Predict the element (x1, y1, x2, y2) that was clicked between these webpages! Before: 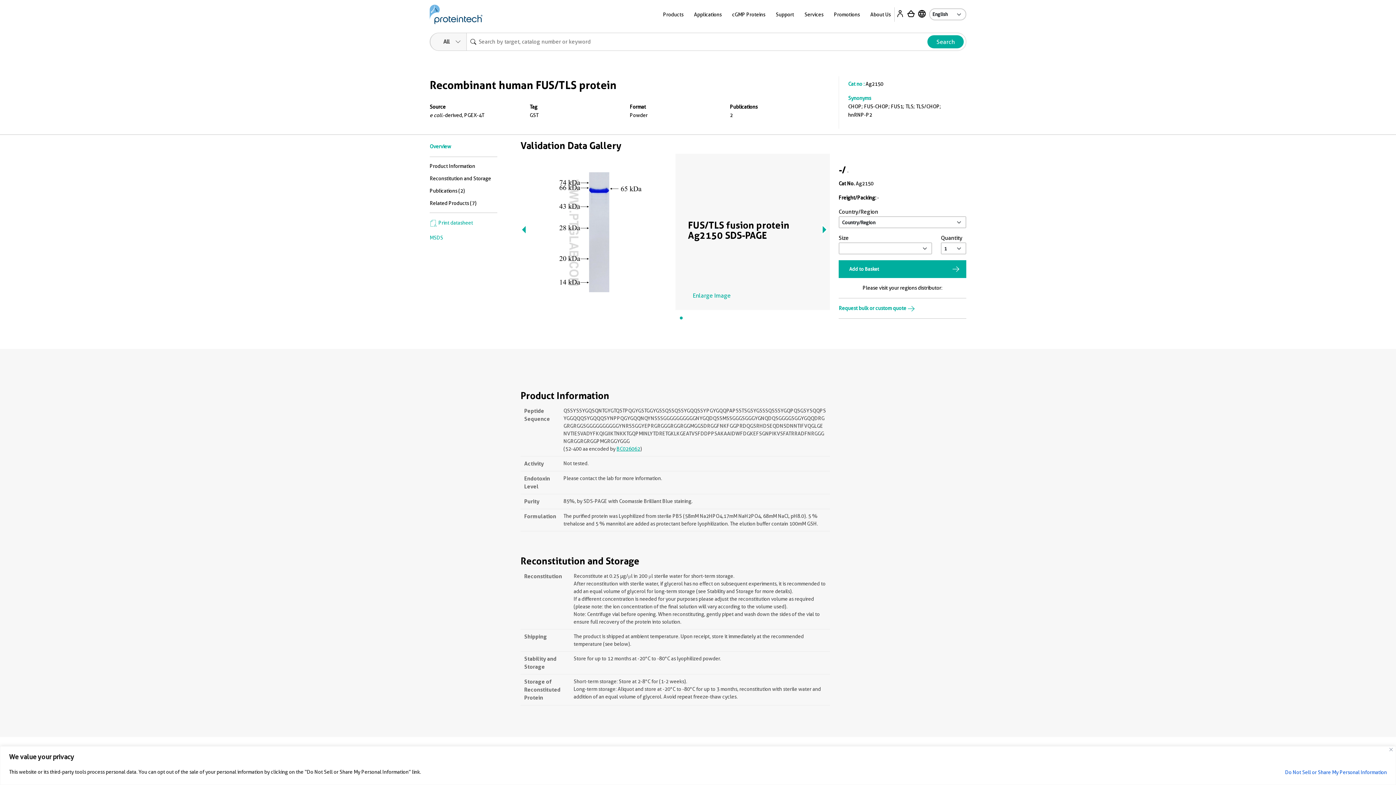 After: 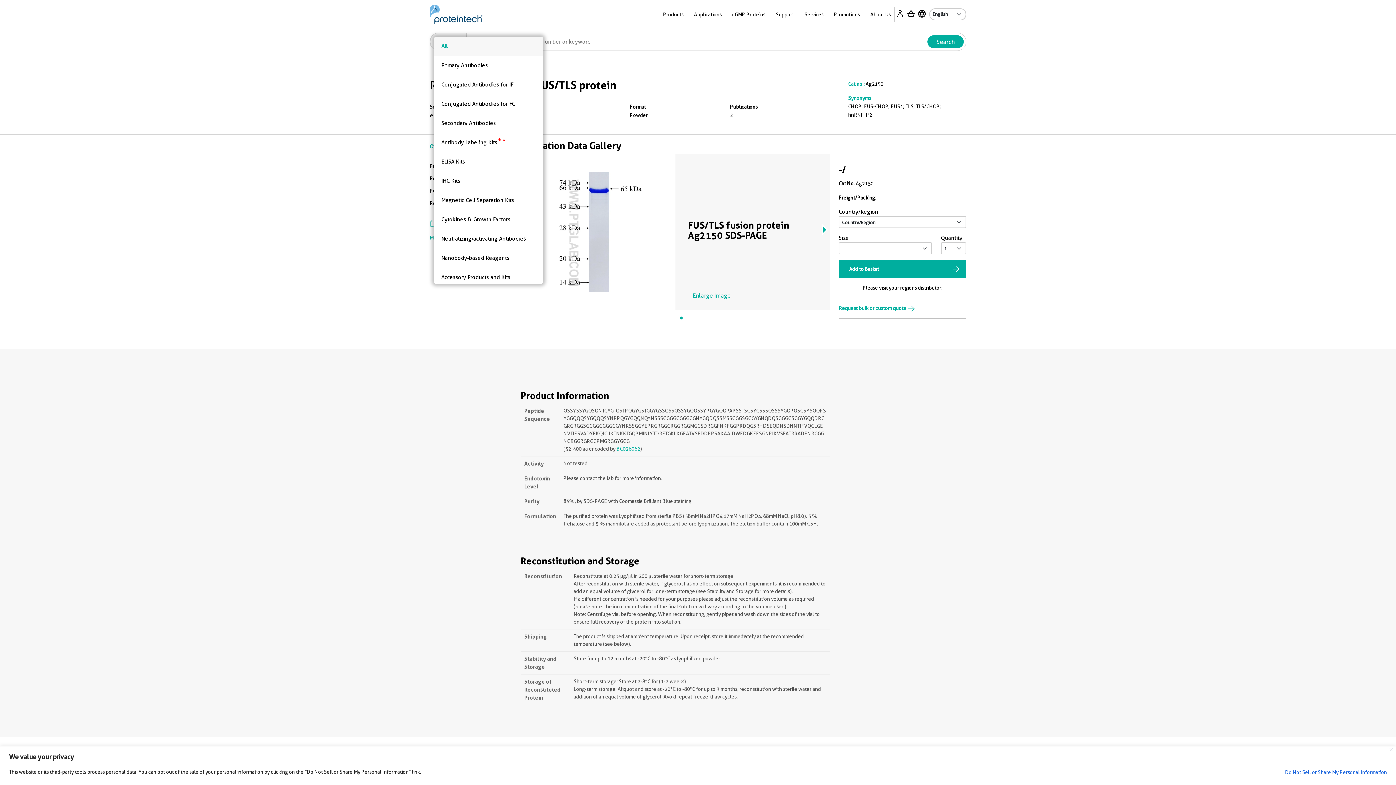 Action: bbox: (434, 33, 462, 50) label: All